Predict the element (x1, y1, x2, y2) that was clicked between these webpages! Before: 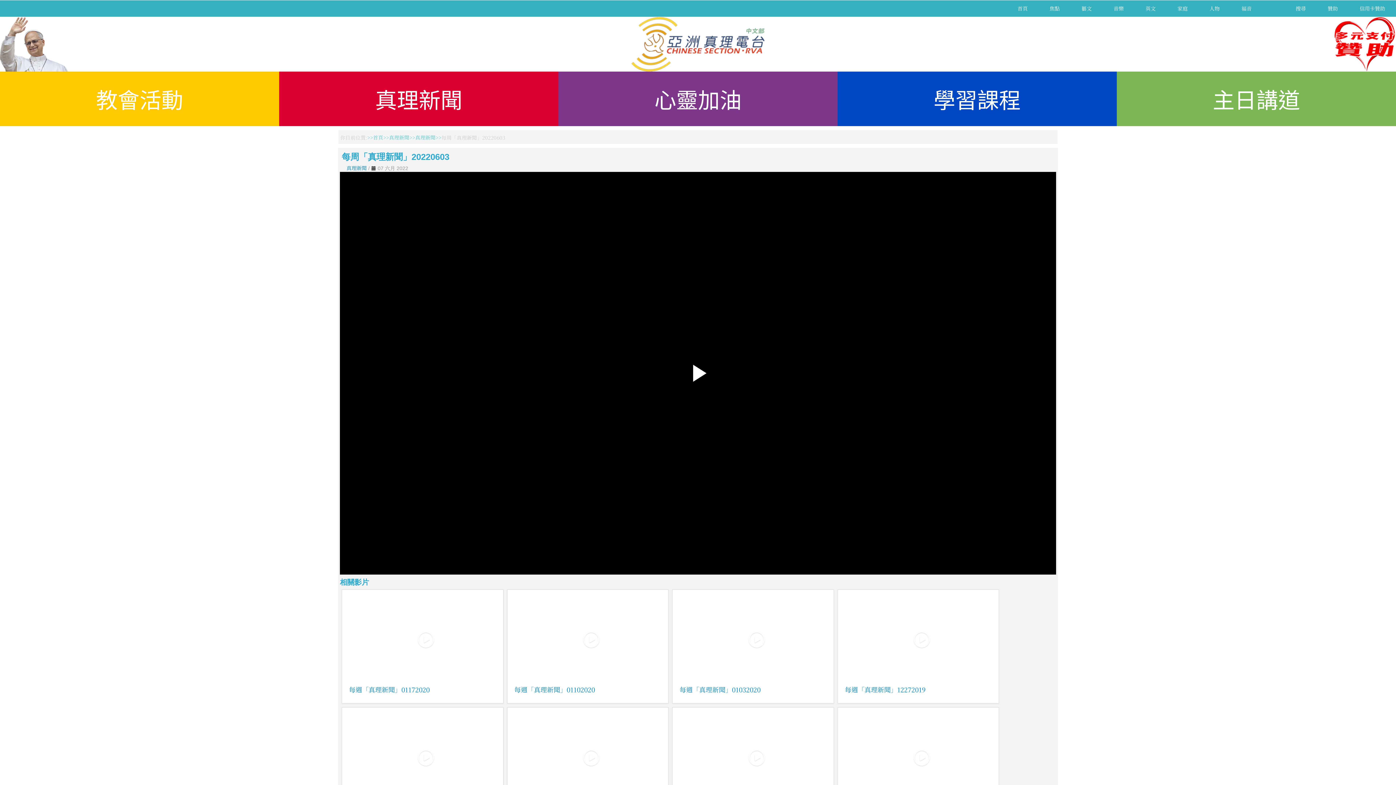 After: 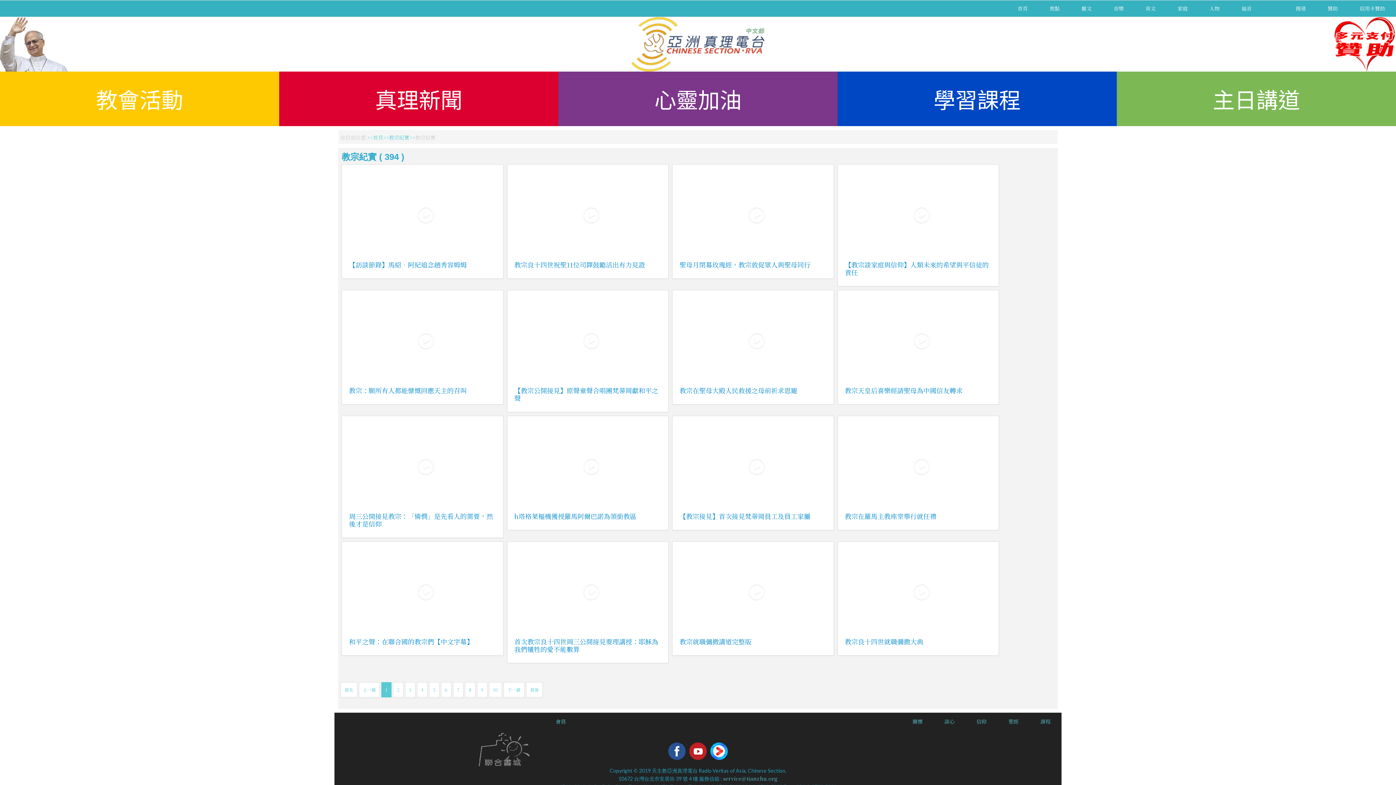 Action: bbox: (0, 17, 58, 71)